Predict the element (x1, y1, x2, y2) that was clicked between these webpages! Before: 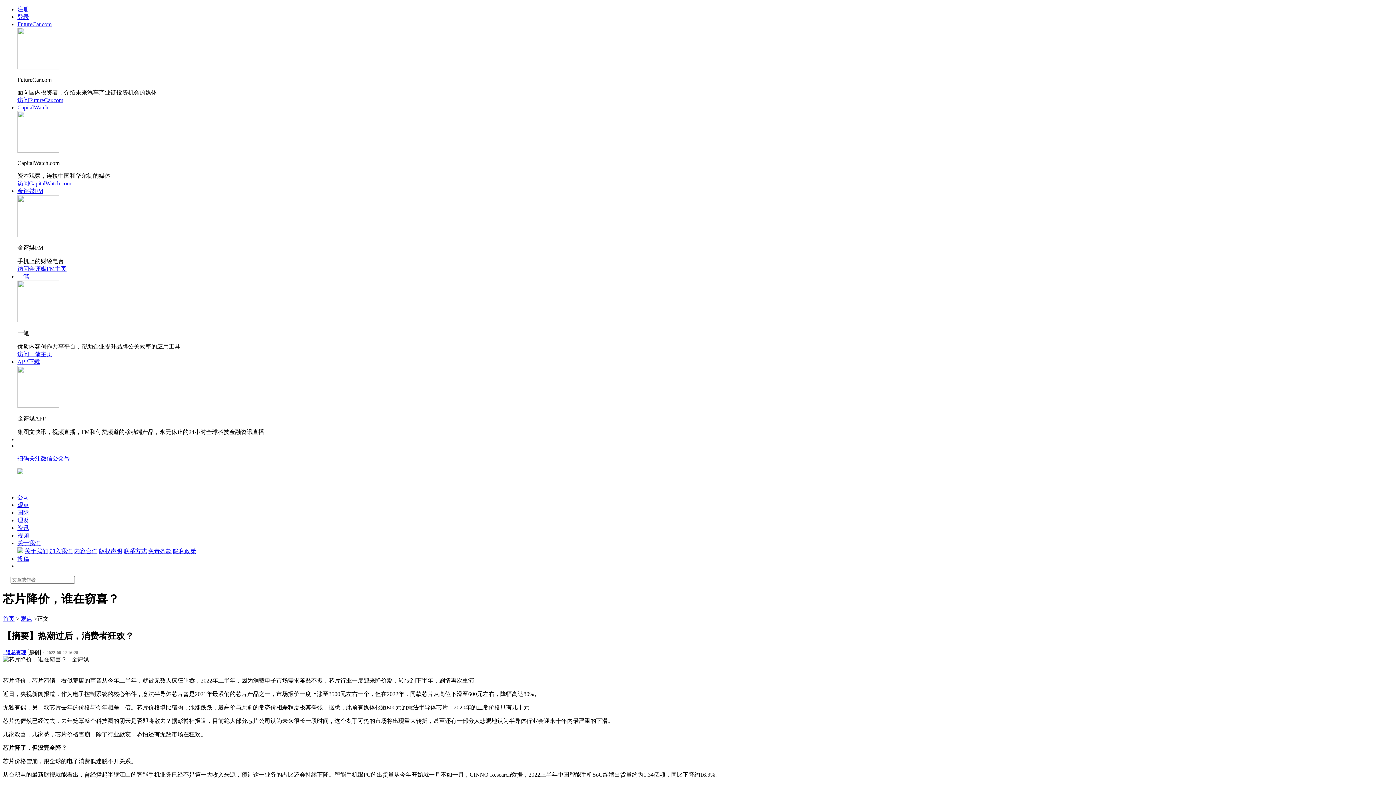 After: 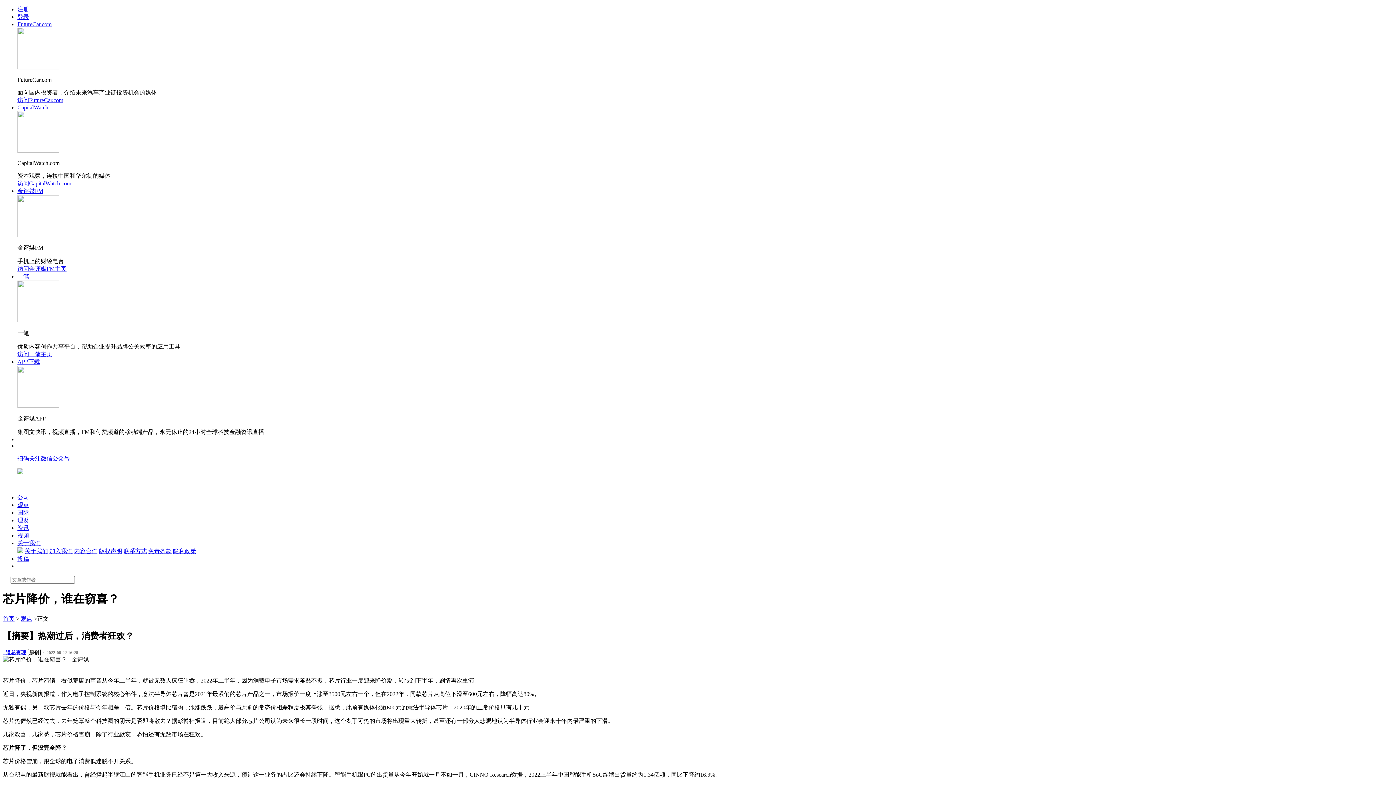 Action: label: 联系方式 bbox: (123, 548, 146, 554)